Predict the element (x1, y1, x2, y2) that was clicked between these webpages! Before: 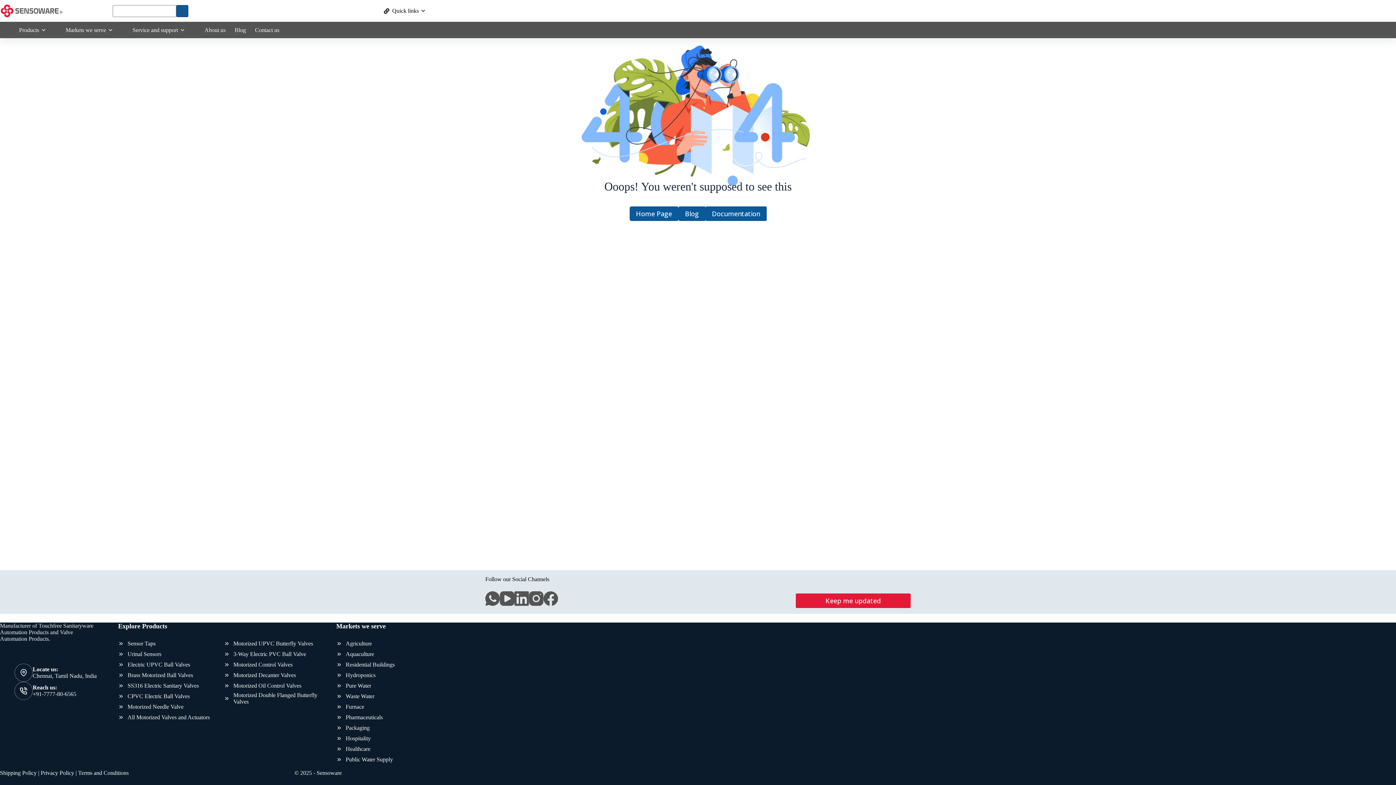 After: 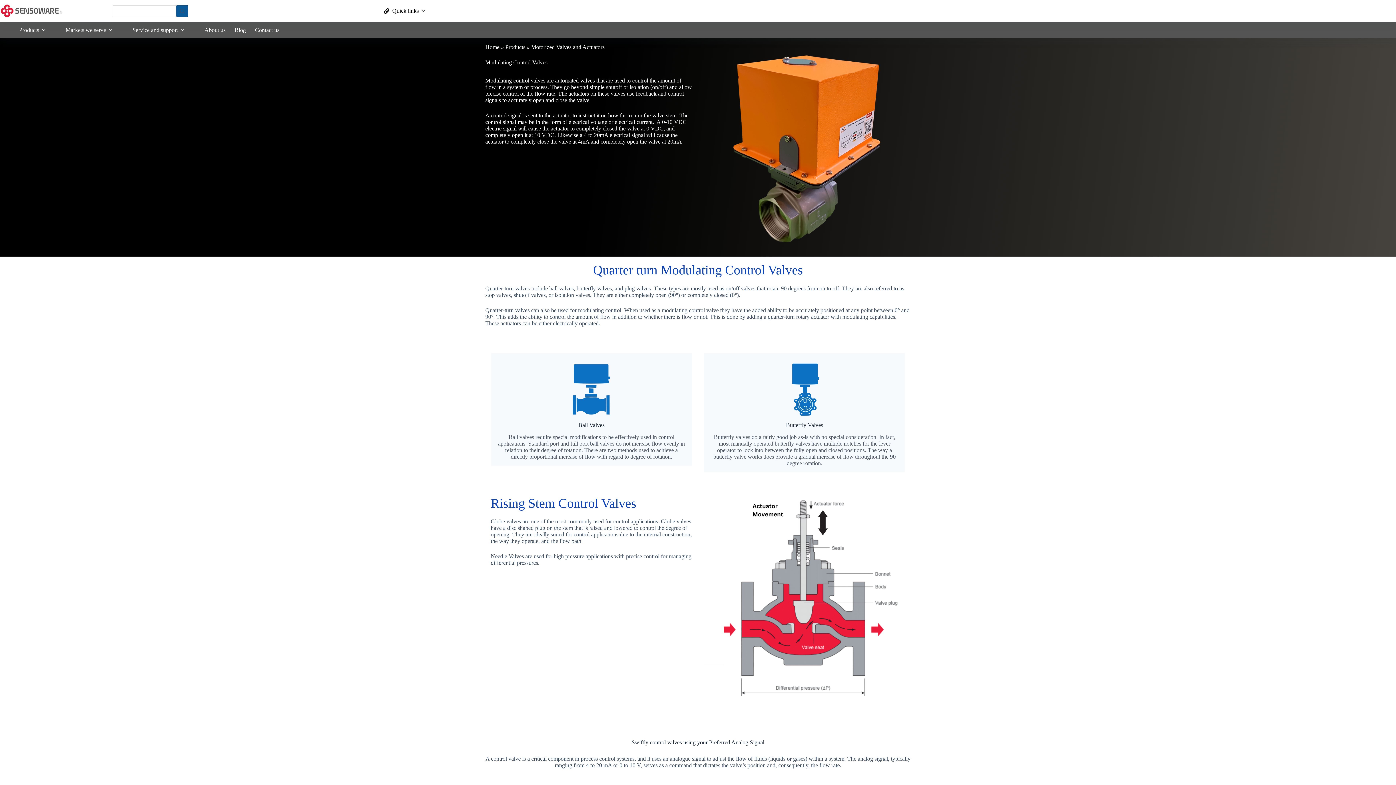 Action: bbox: (233, 661, 292, 668) label: Motorized Control Valves